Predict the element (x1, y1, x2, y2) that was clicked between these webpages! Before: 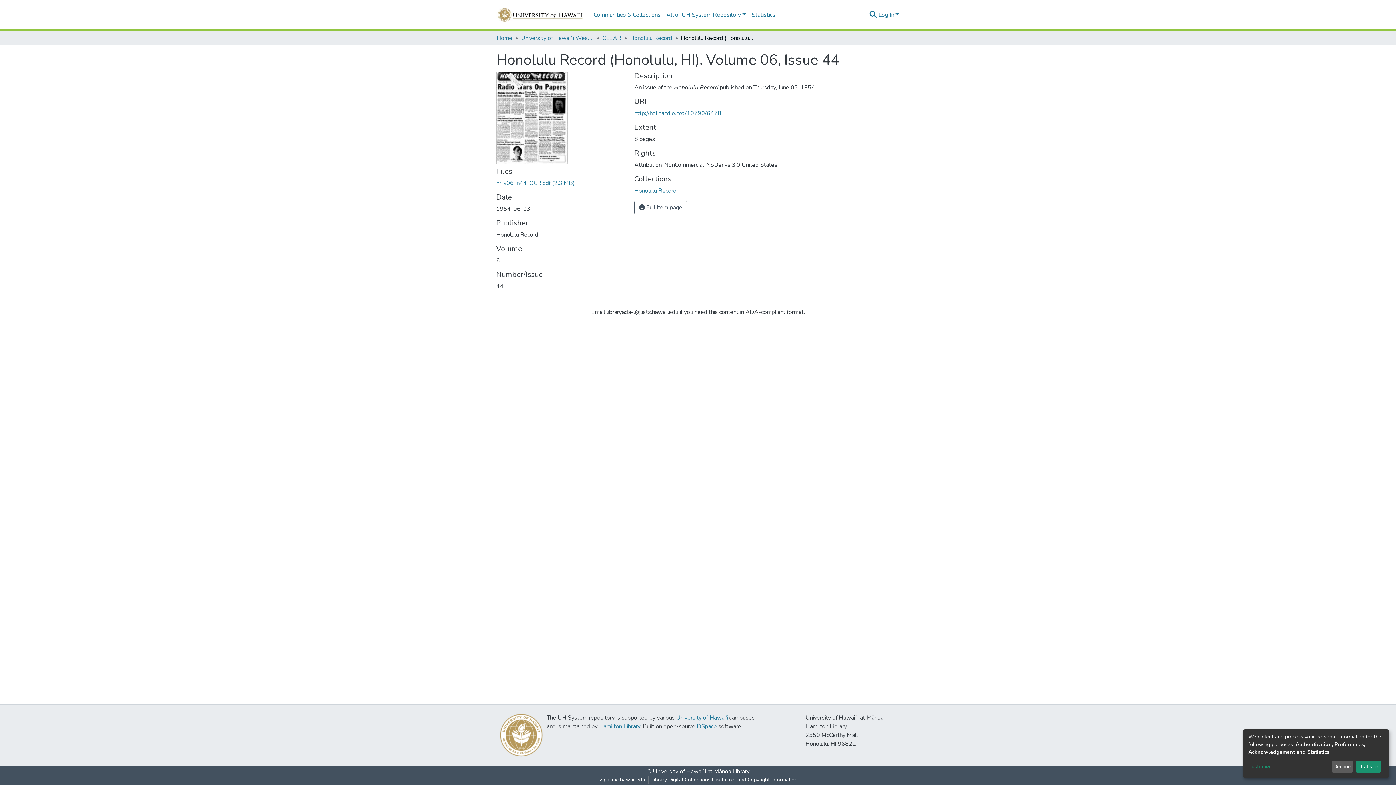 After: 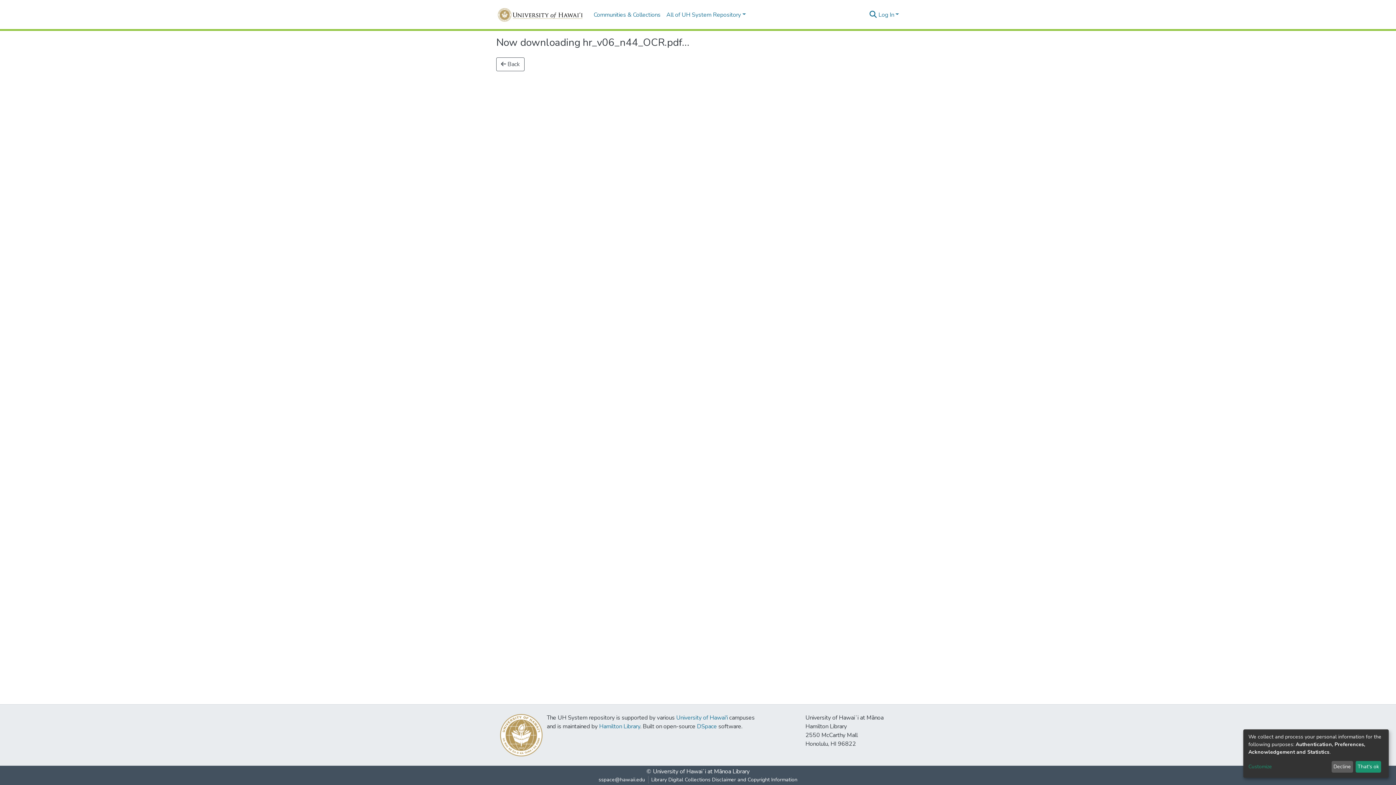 Action: label: hr_v06_n44_OCR.pdf (2.3 MB) bbox: (496, 179, 581, 187)